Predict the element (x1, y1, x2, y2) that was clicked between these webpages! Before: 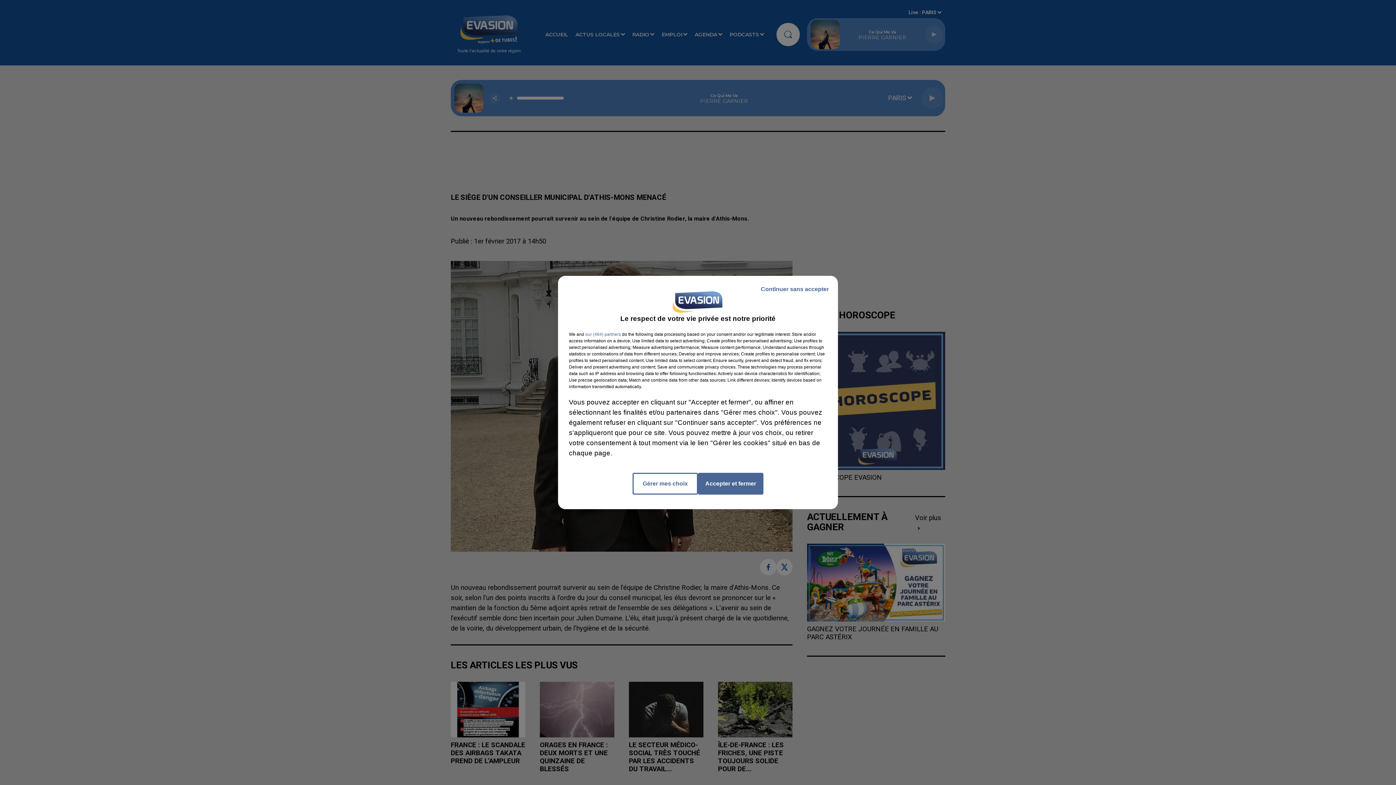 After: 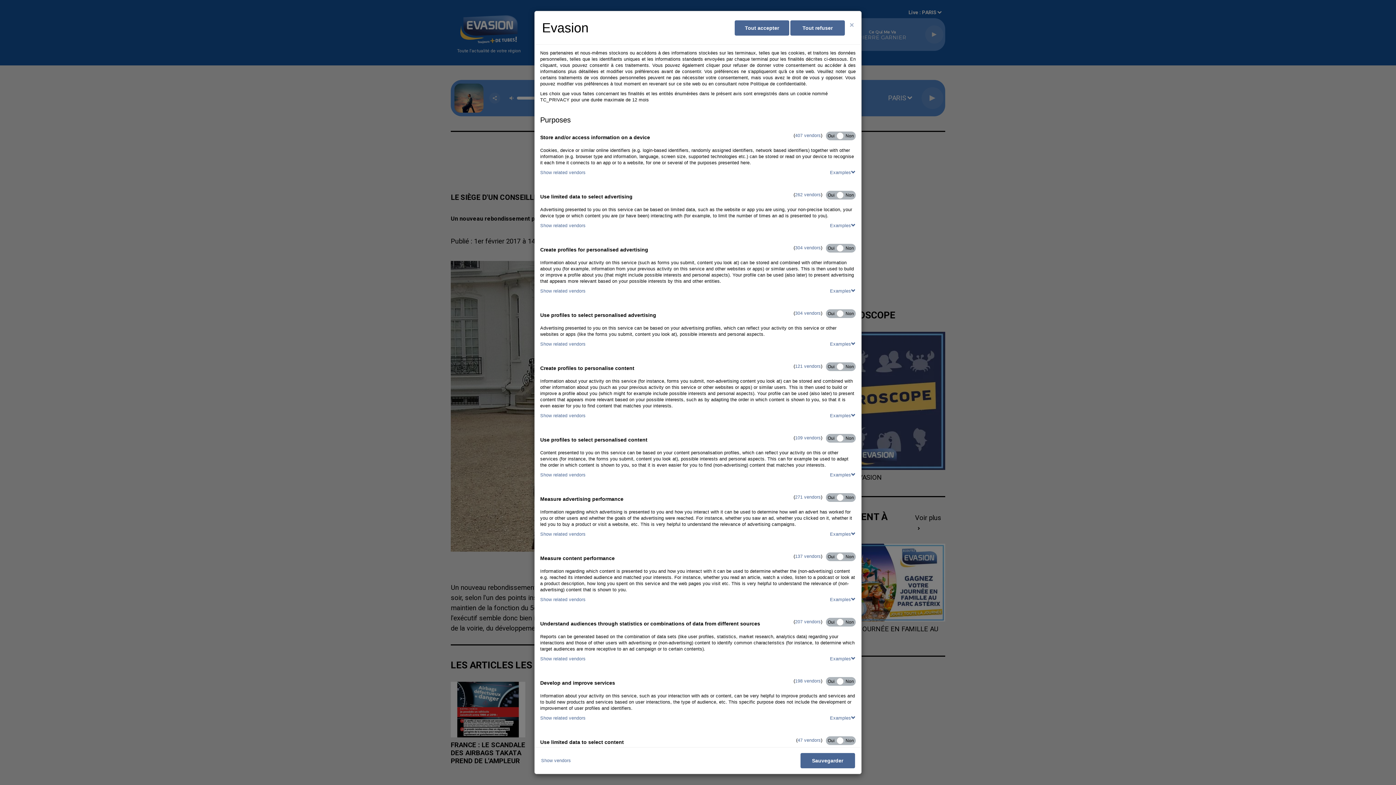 Action: bbox: (632, 473, 698, 494) label: Gérer mes choix